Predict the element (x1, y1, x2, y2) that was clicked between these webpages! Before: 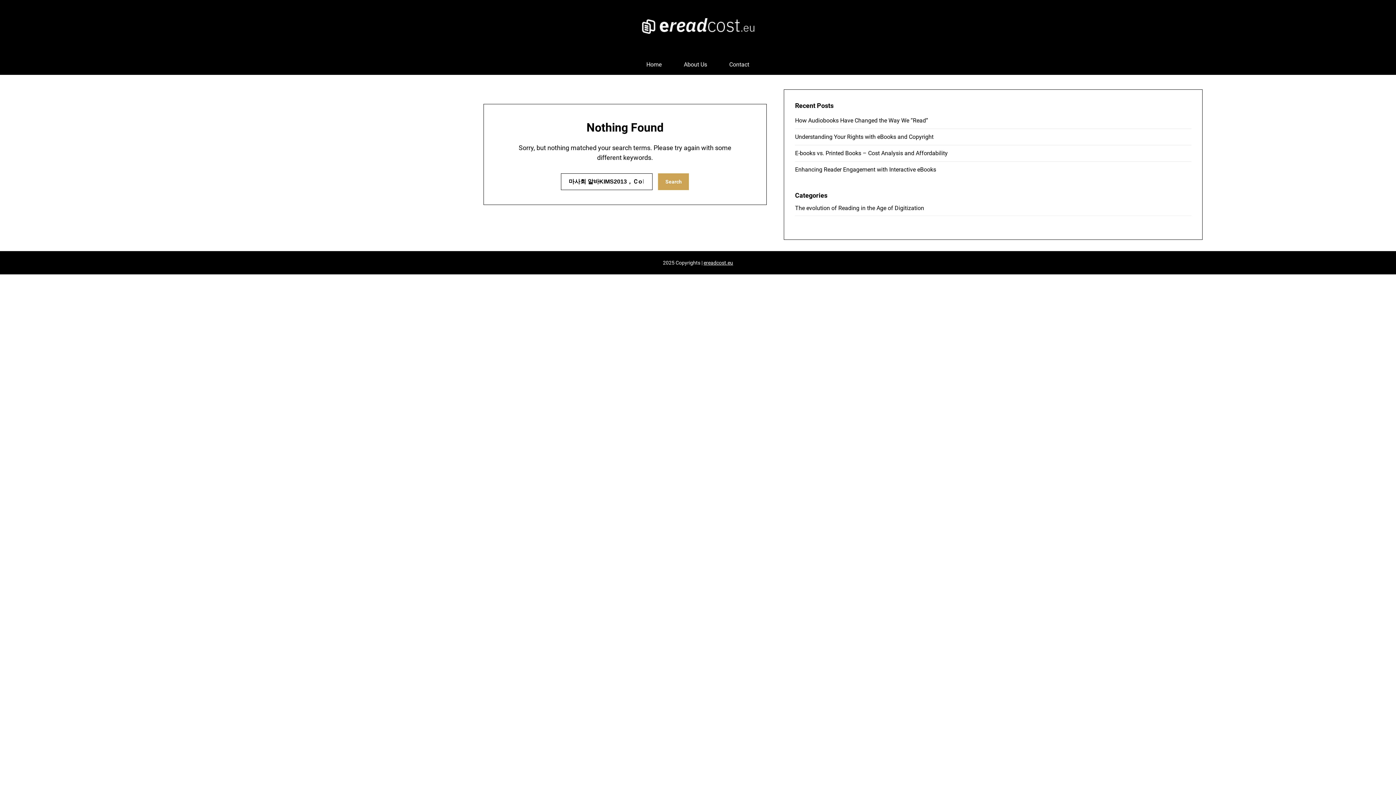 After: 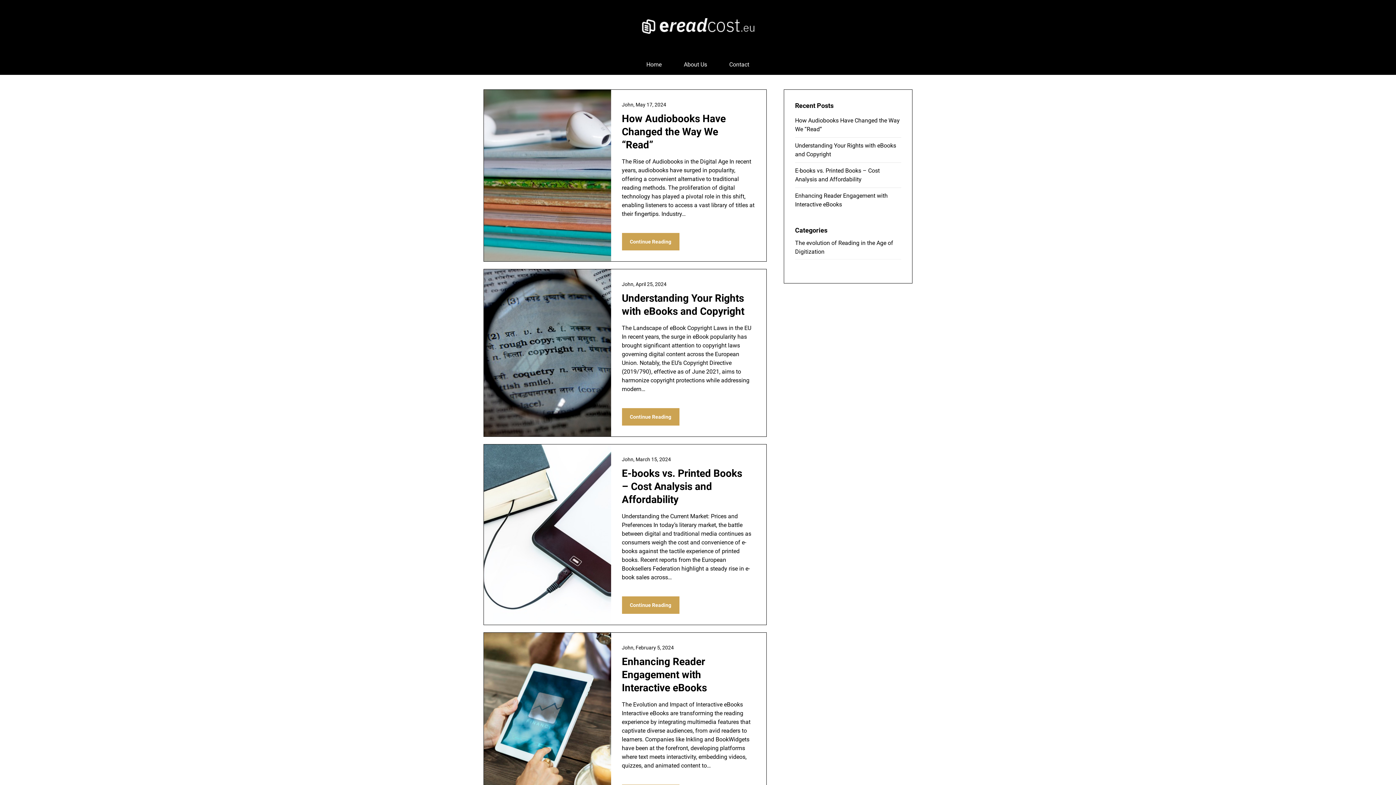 Action: label: ereadcost.eu bbox: (703, 260, 733, 265)